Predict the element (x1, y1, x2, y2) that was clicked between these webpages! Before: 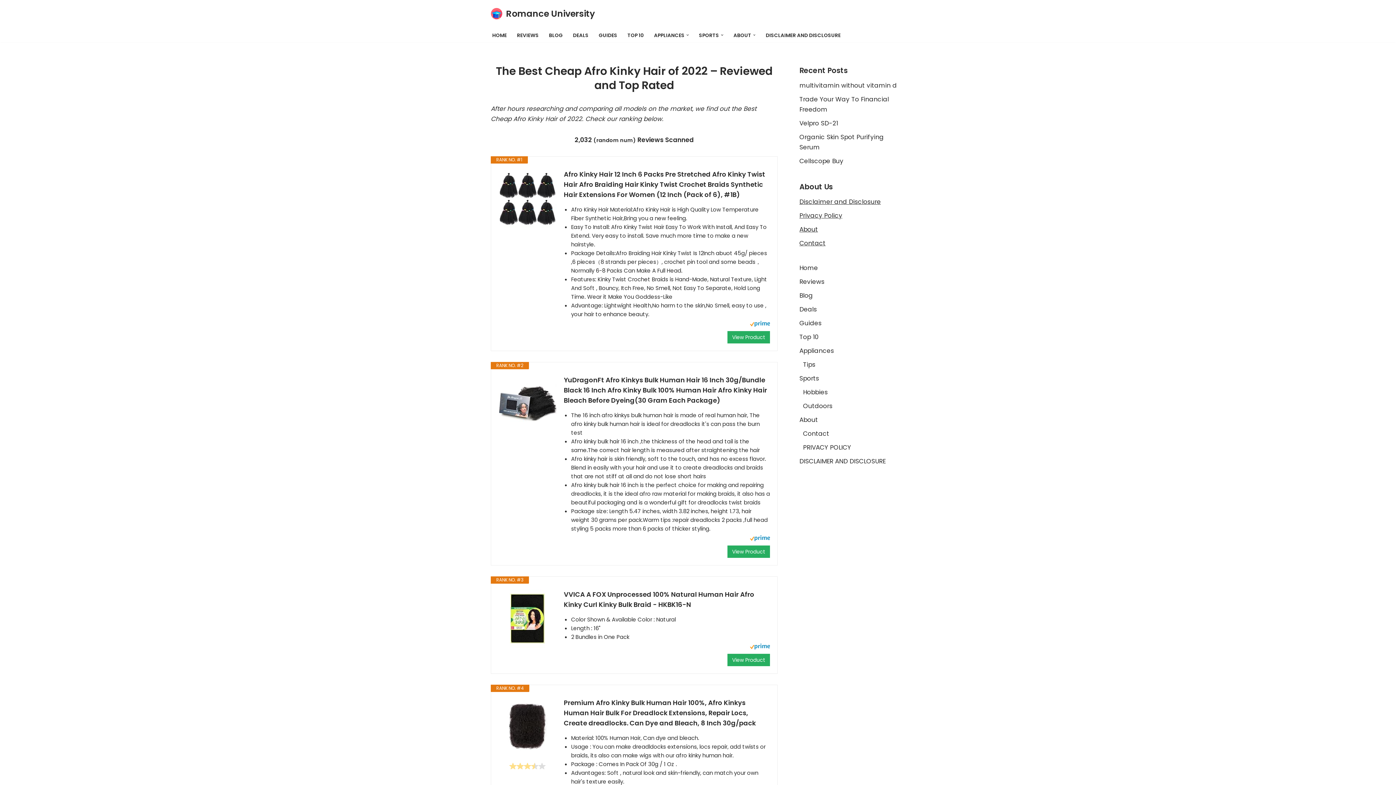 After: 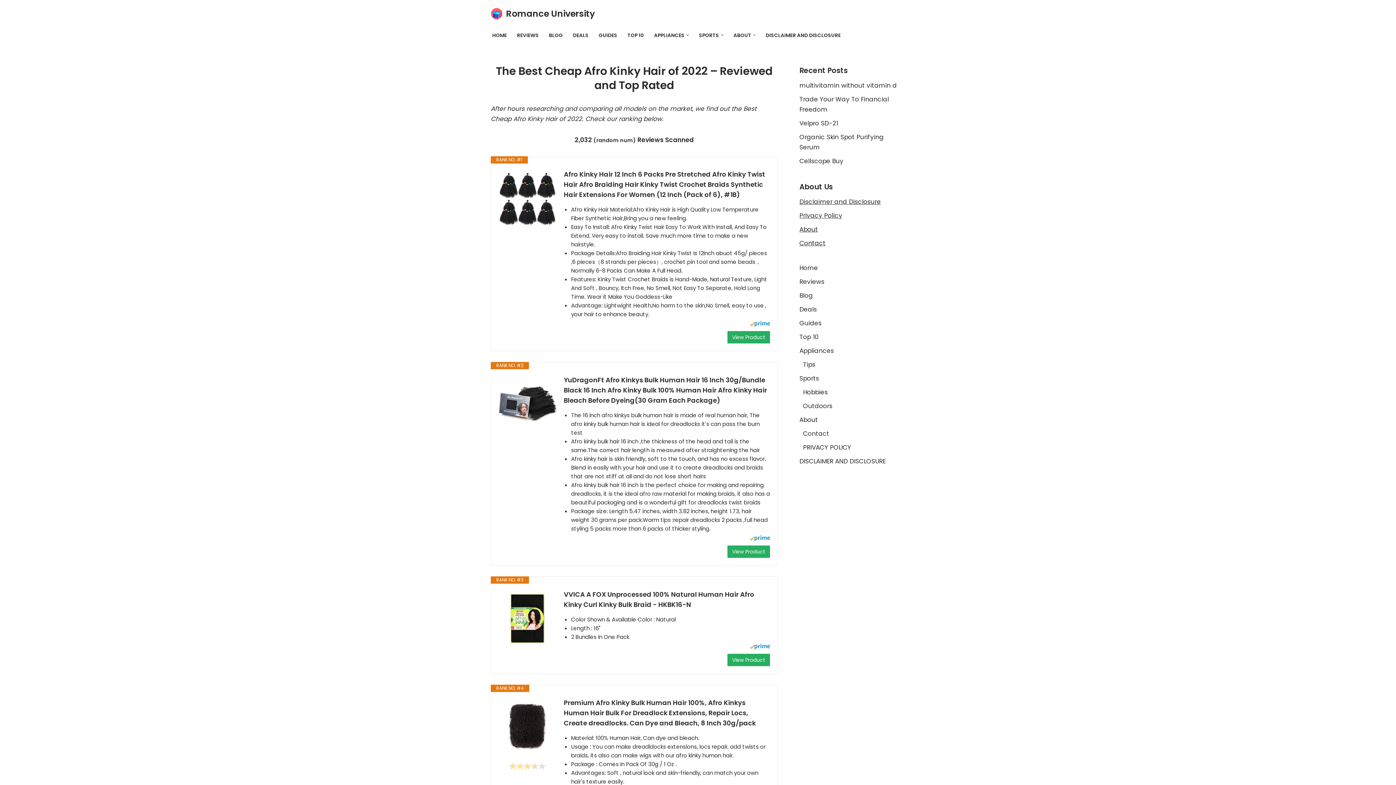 Action: bbox: (509, 762, 545, 770)